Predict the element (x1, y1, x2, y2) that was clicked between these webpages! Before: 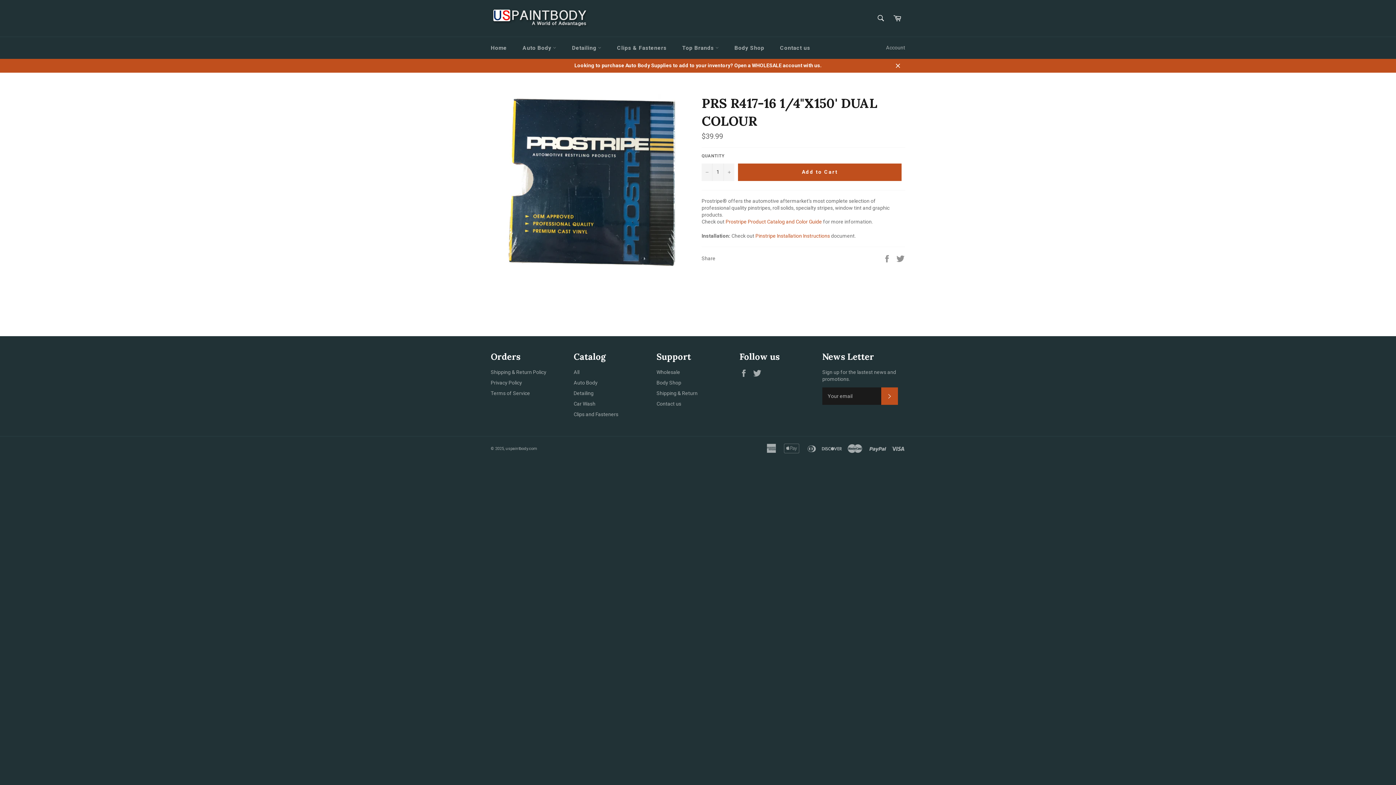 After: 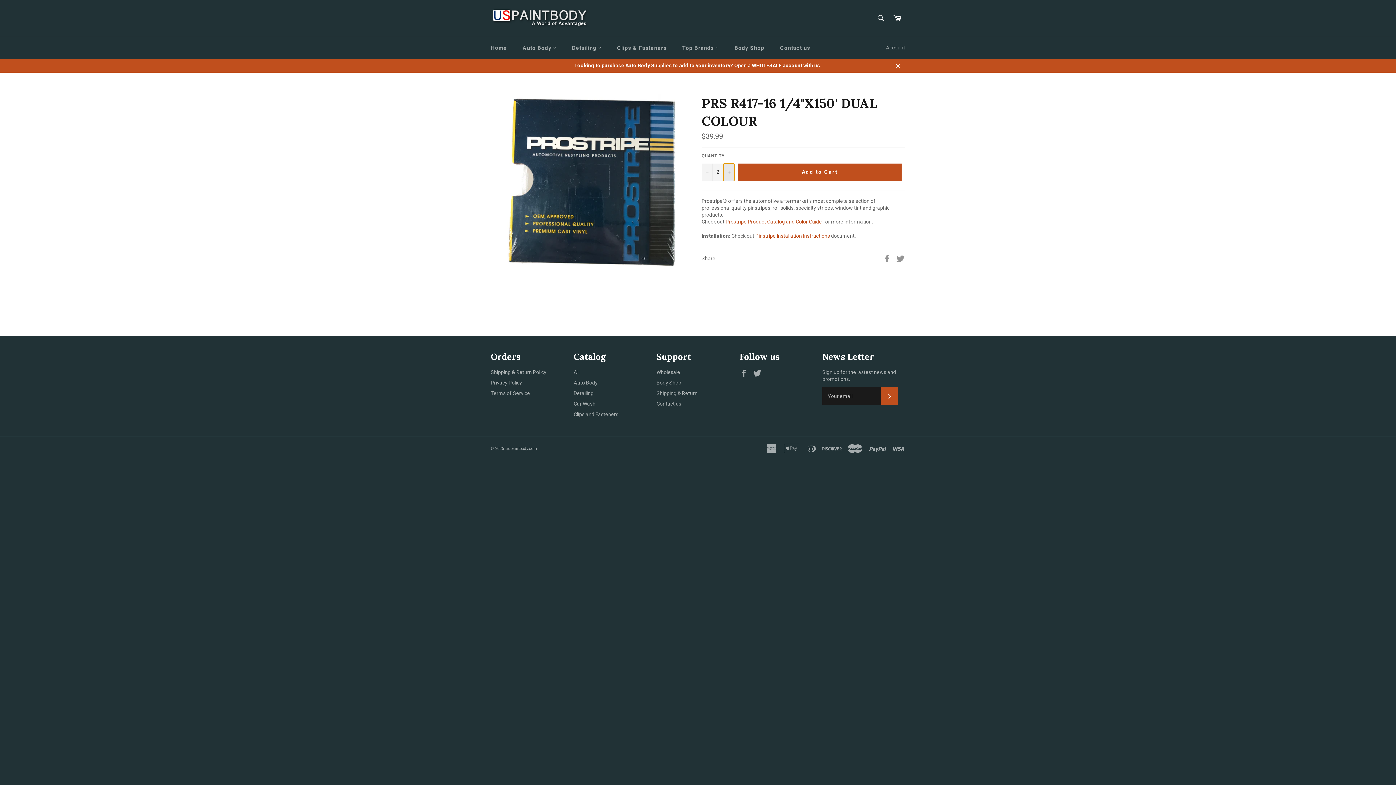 Action: bbox: (723, 163, 734, 180) label: Increase item quantity by one